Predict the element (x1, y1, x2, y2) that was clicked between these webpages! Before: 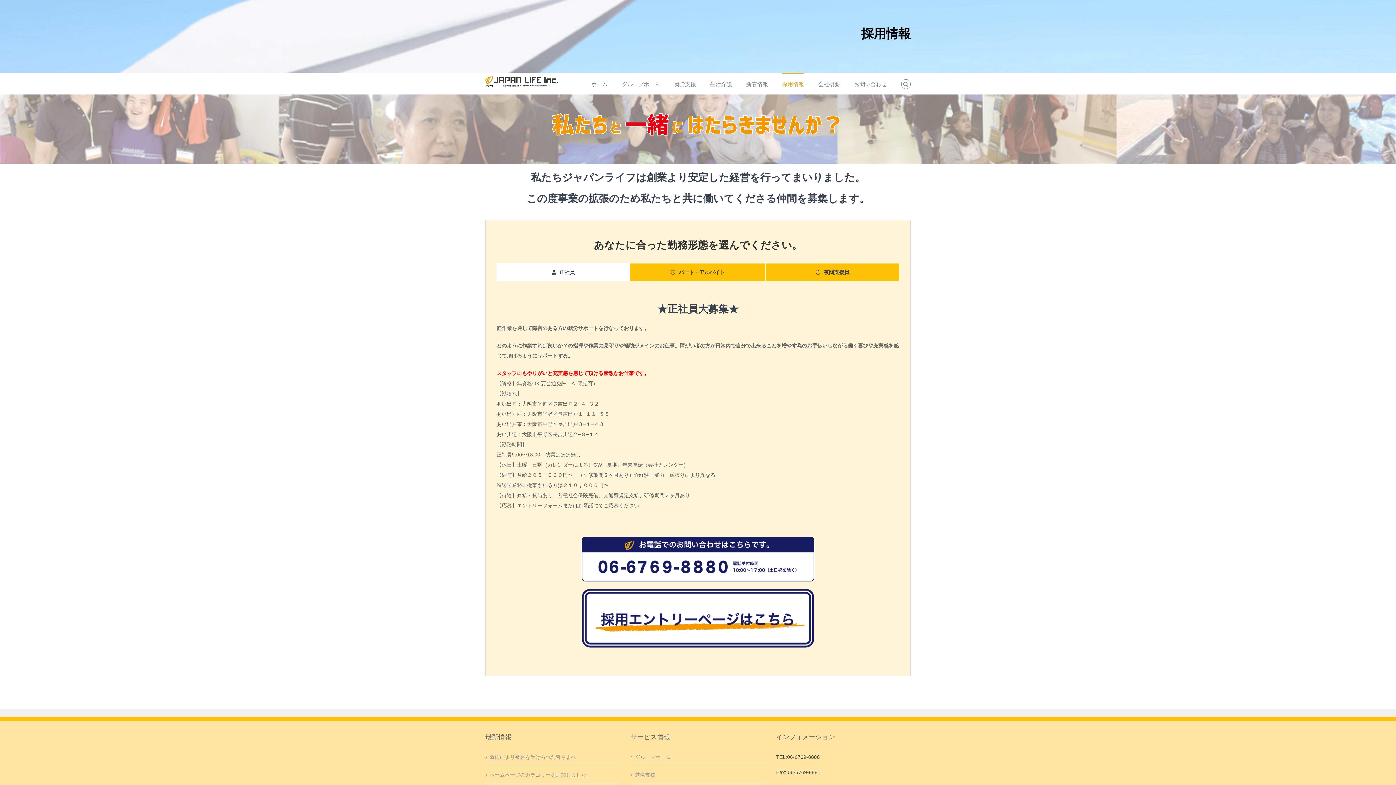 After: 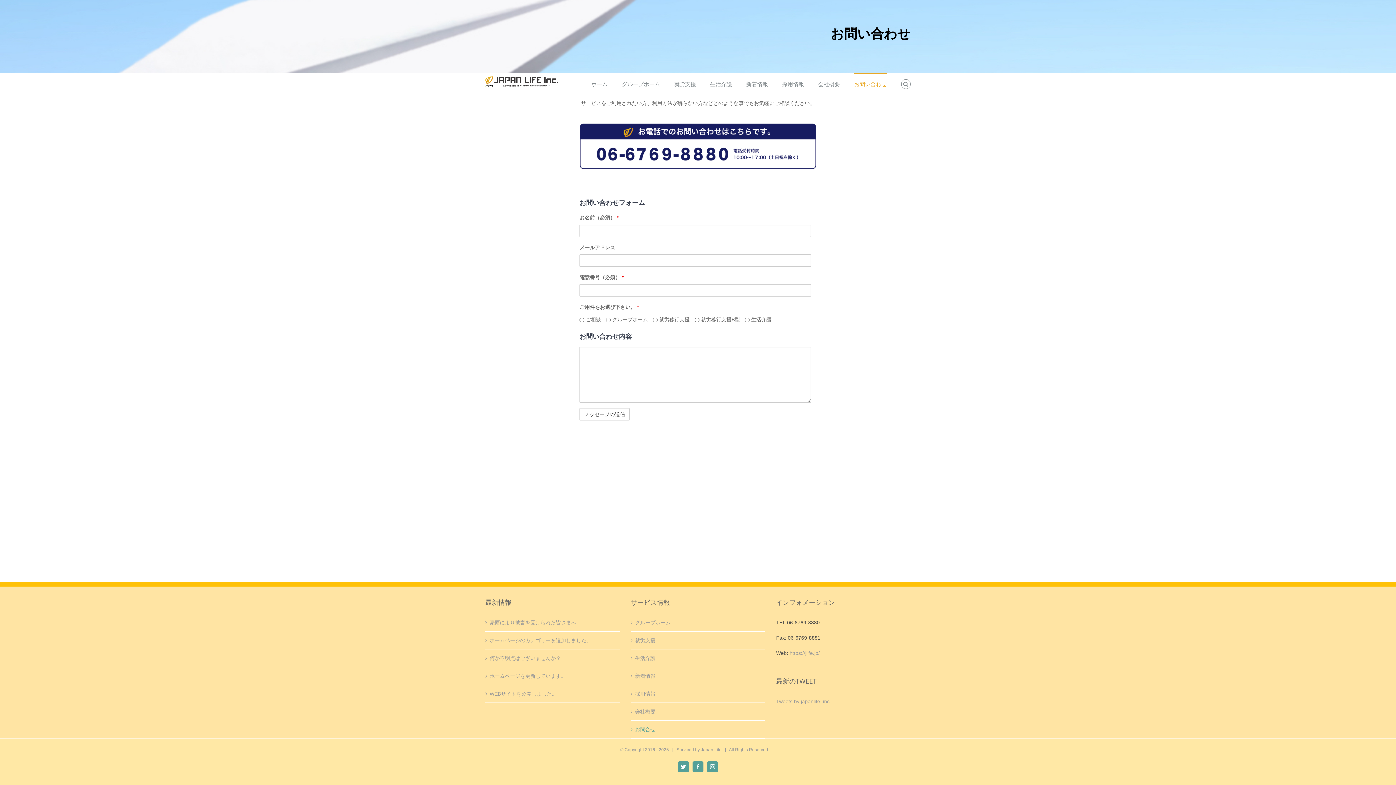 Action: label: お問い合わせ bbox: (854, 72, 887, 94)